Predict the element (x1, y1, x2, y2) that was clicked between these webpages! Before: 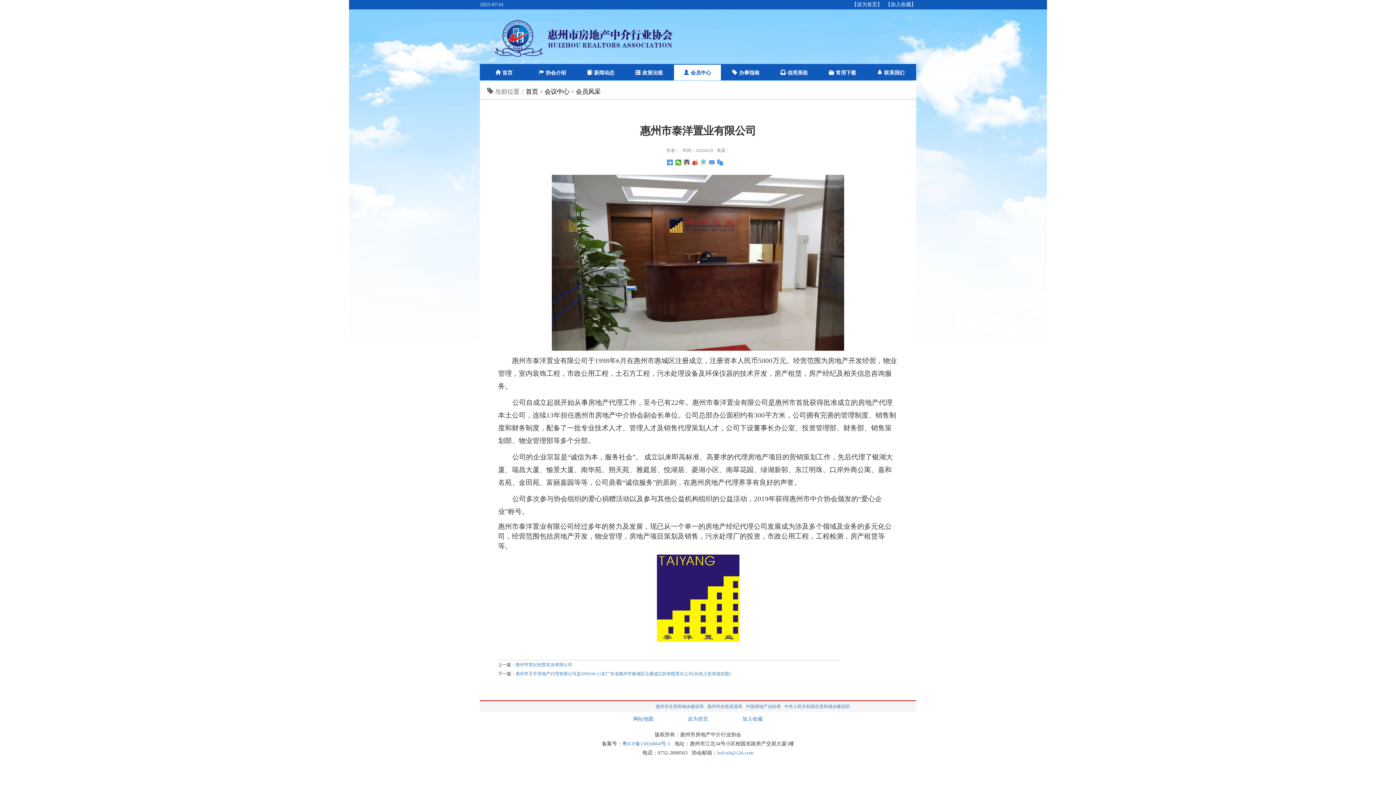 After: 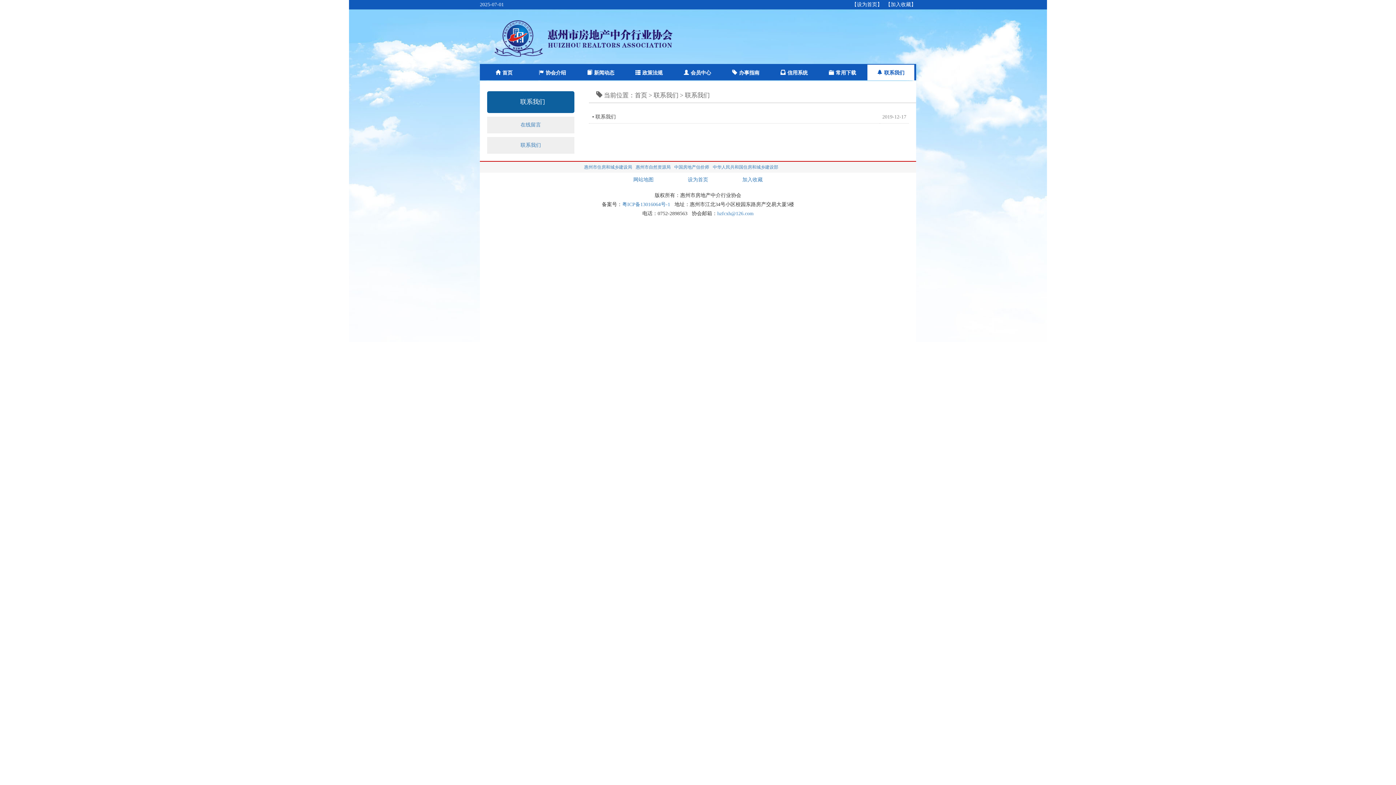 Action: bbox: (877, 70, 904, 75) label: 联系我们